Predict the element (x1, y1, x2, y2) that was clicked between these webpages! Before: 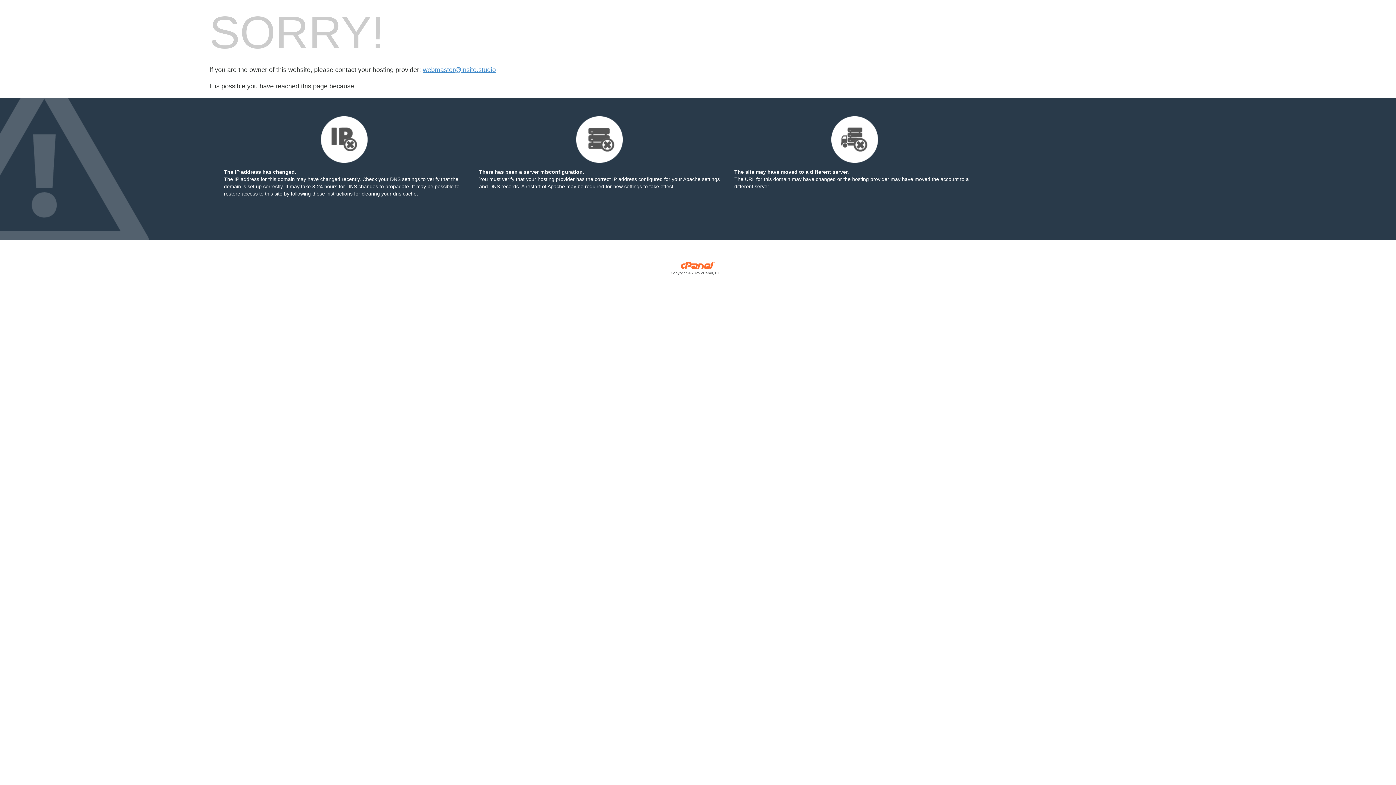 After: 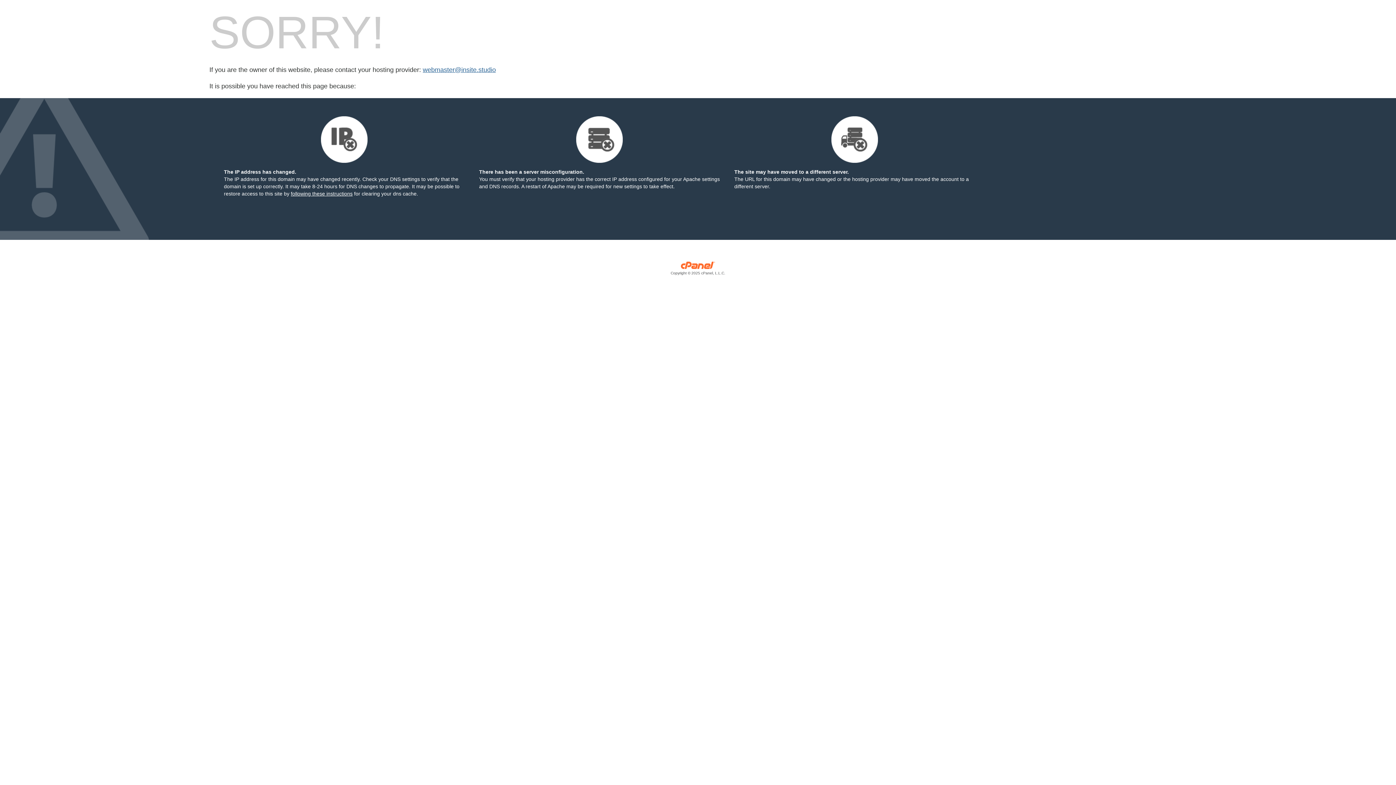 Action: bbox: (422, 66, 496, 73) label: webmaster@insite.studio